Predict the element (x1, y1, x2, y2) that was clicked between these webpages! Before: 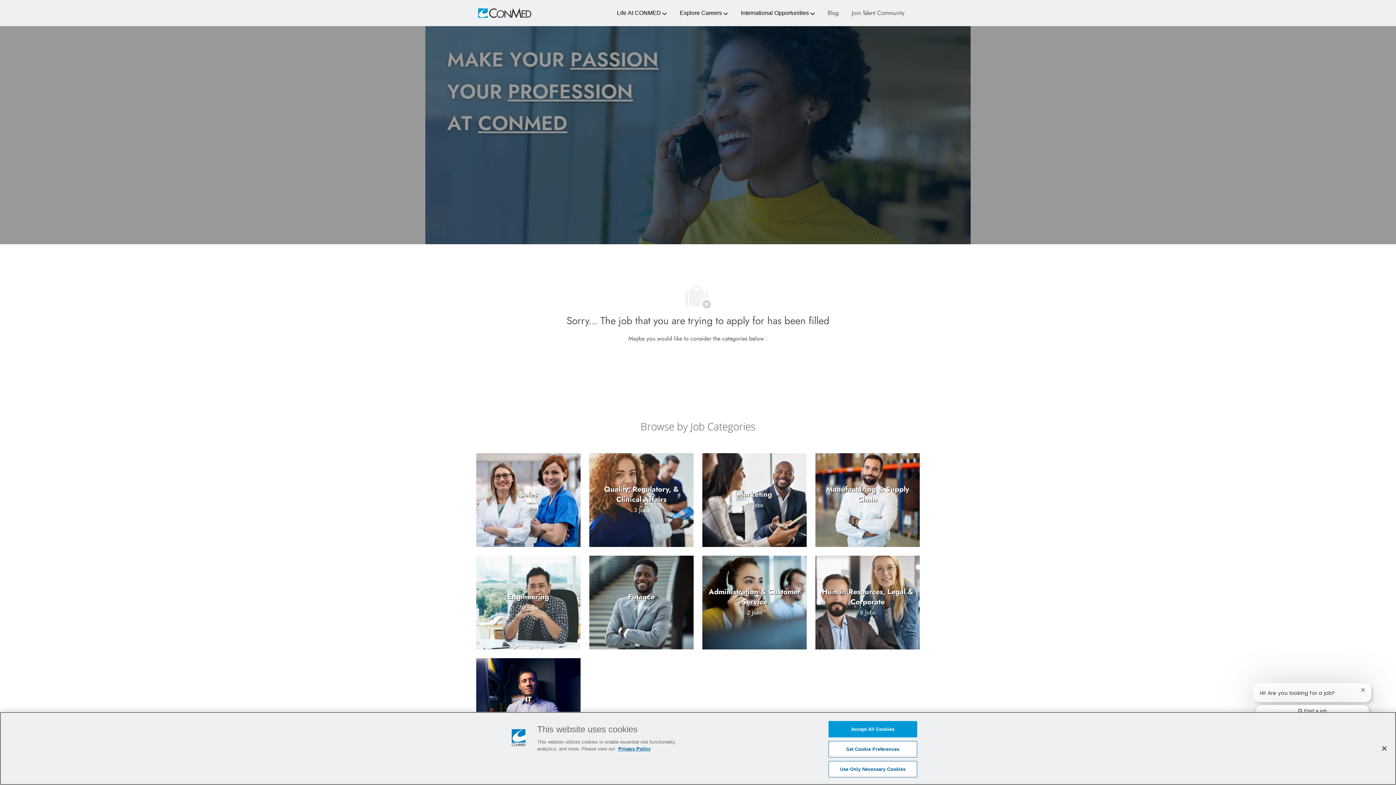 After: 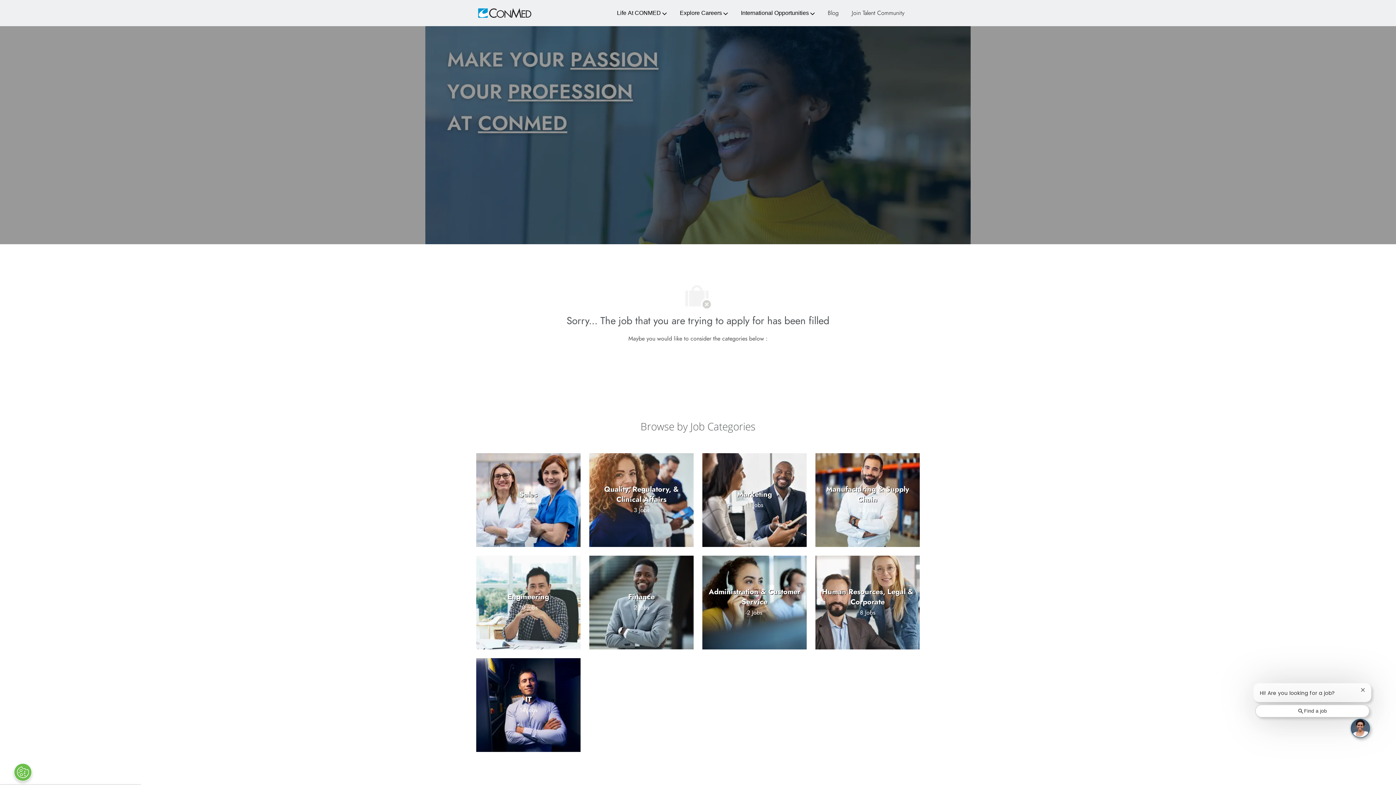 Action: bbox: (476, 7, 532, 18) label: Company Logo